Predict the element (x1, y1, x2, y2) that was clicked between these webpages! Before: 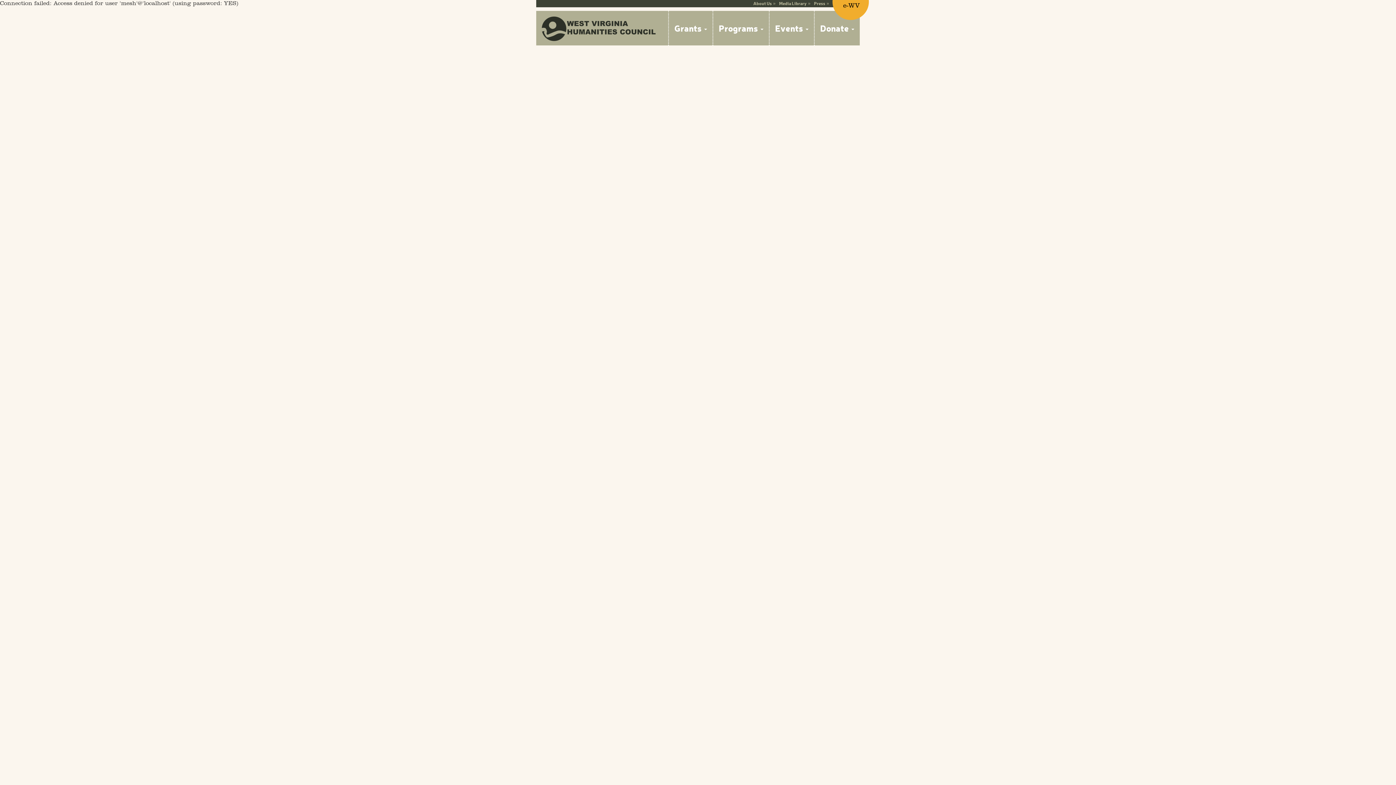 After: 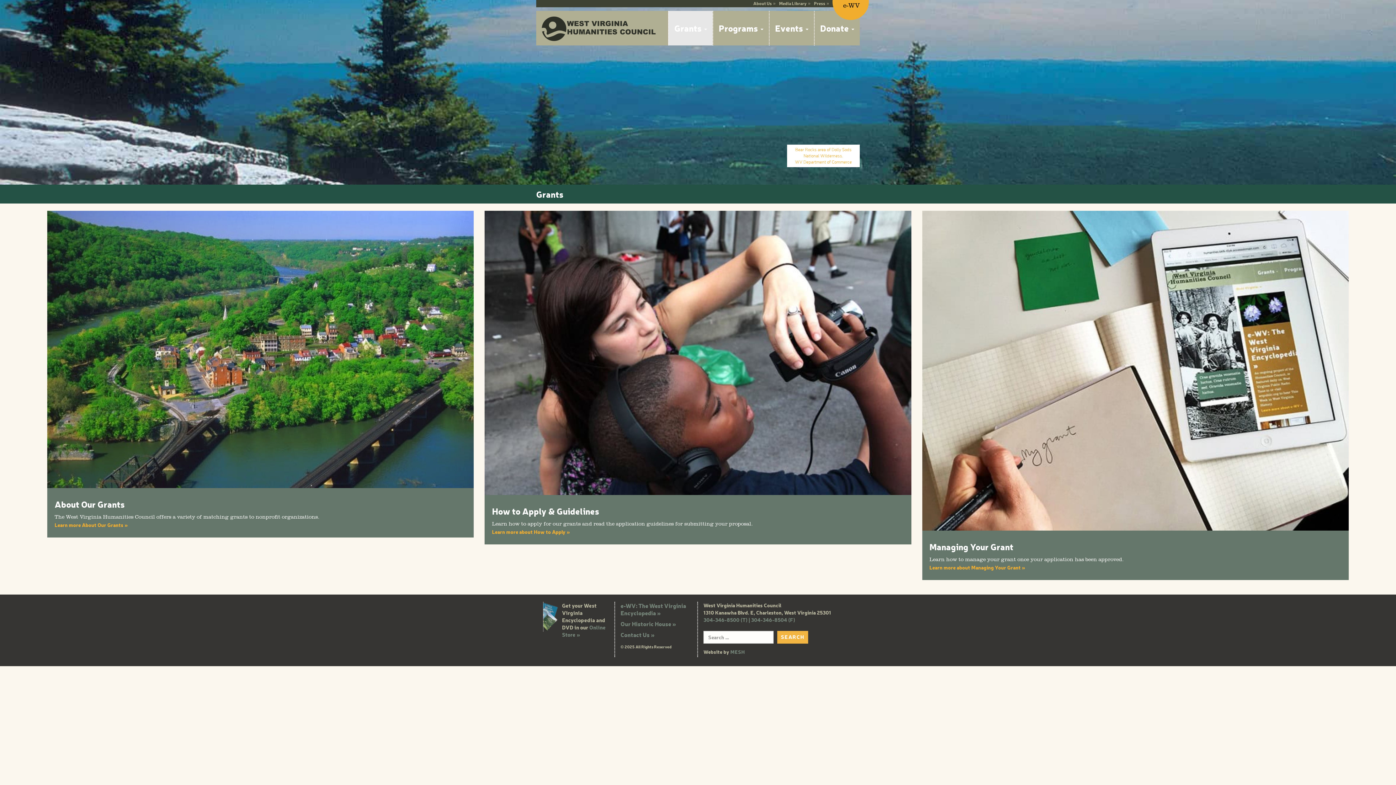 Action: label: Grants  bbox: (668, 10, 712, 45)